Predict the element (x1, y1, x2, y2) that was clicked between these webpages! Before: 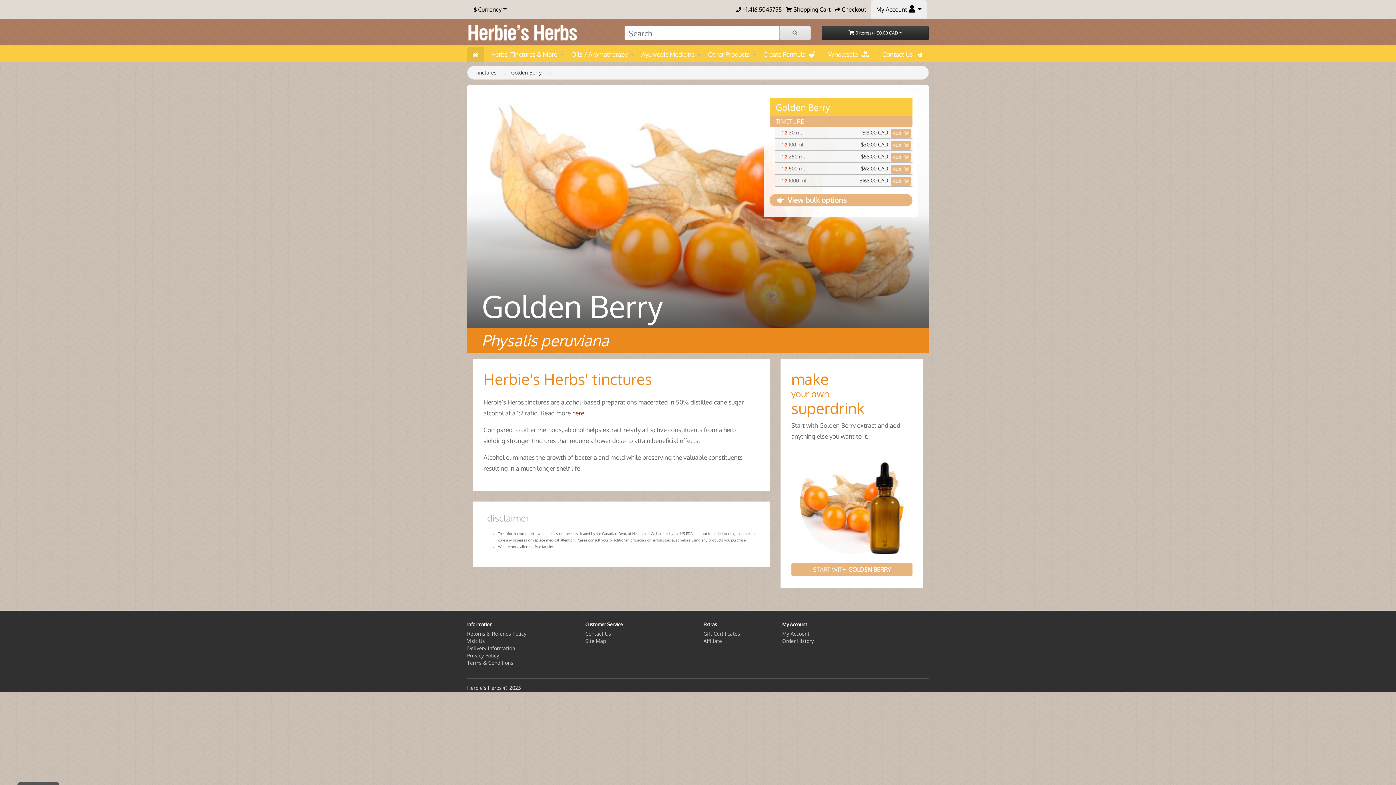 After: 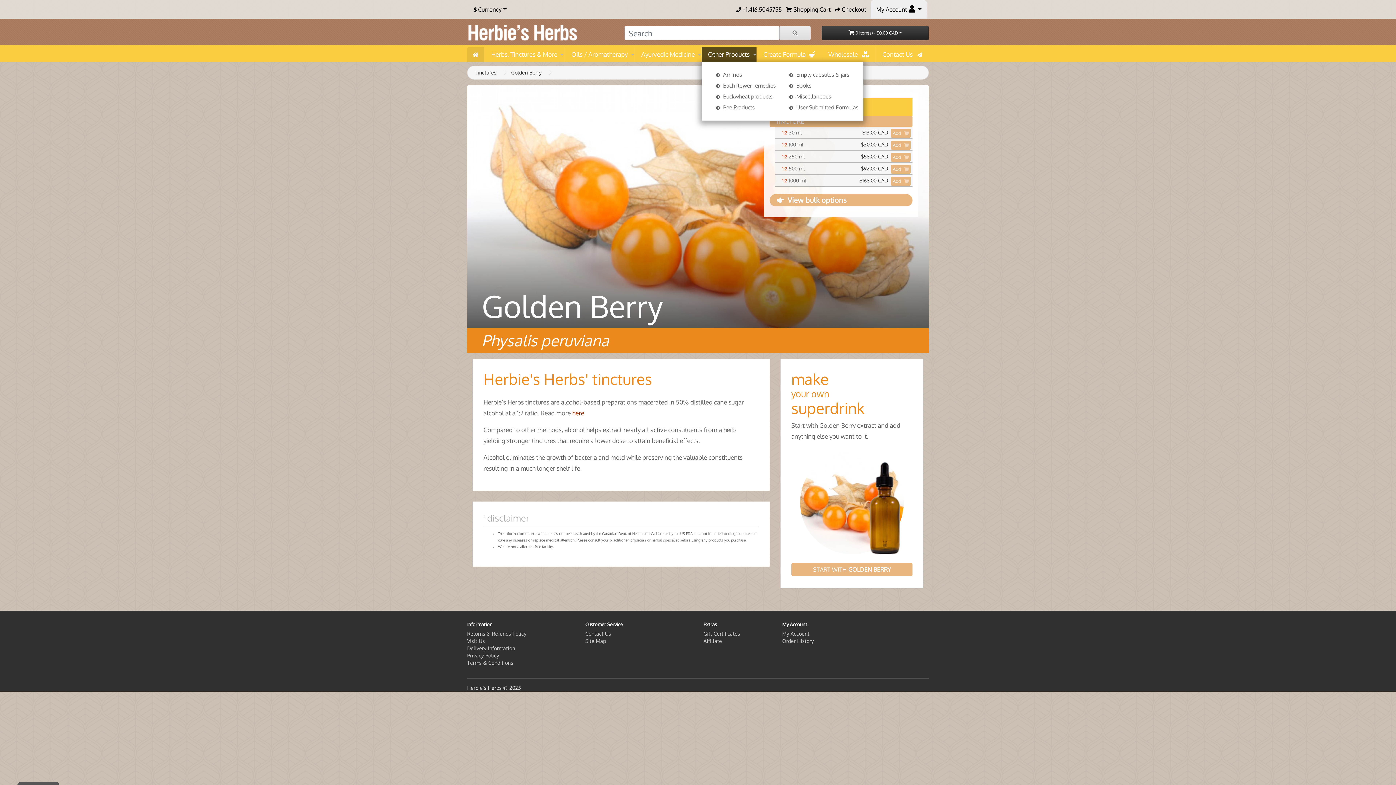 Action: bbox: (701, 47, 756, 61) label: Other Products